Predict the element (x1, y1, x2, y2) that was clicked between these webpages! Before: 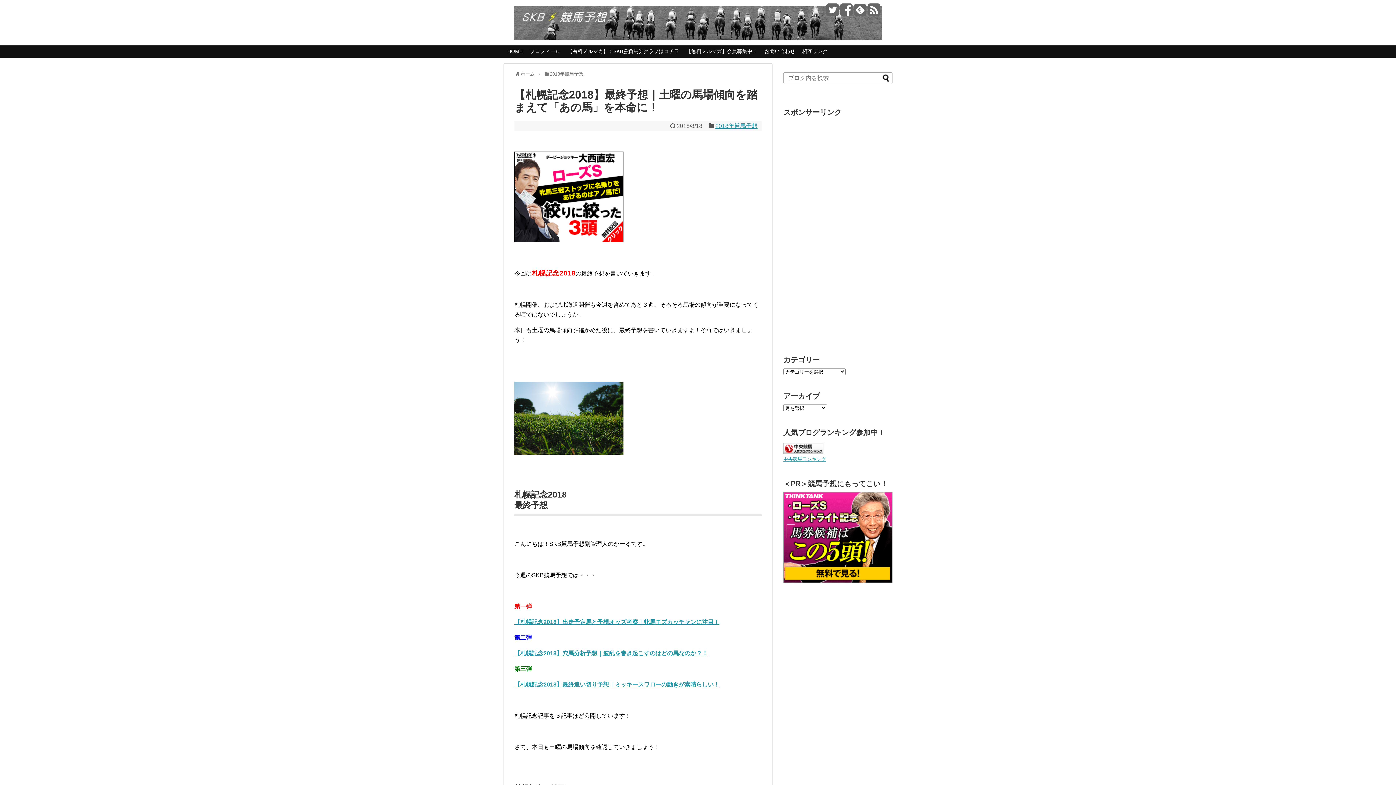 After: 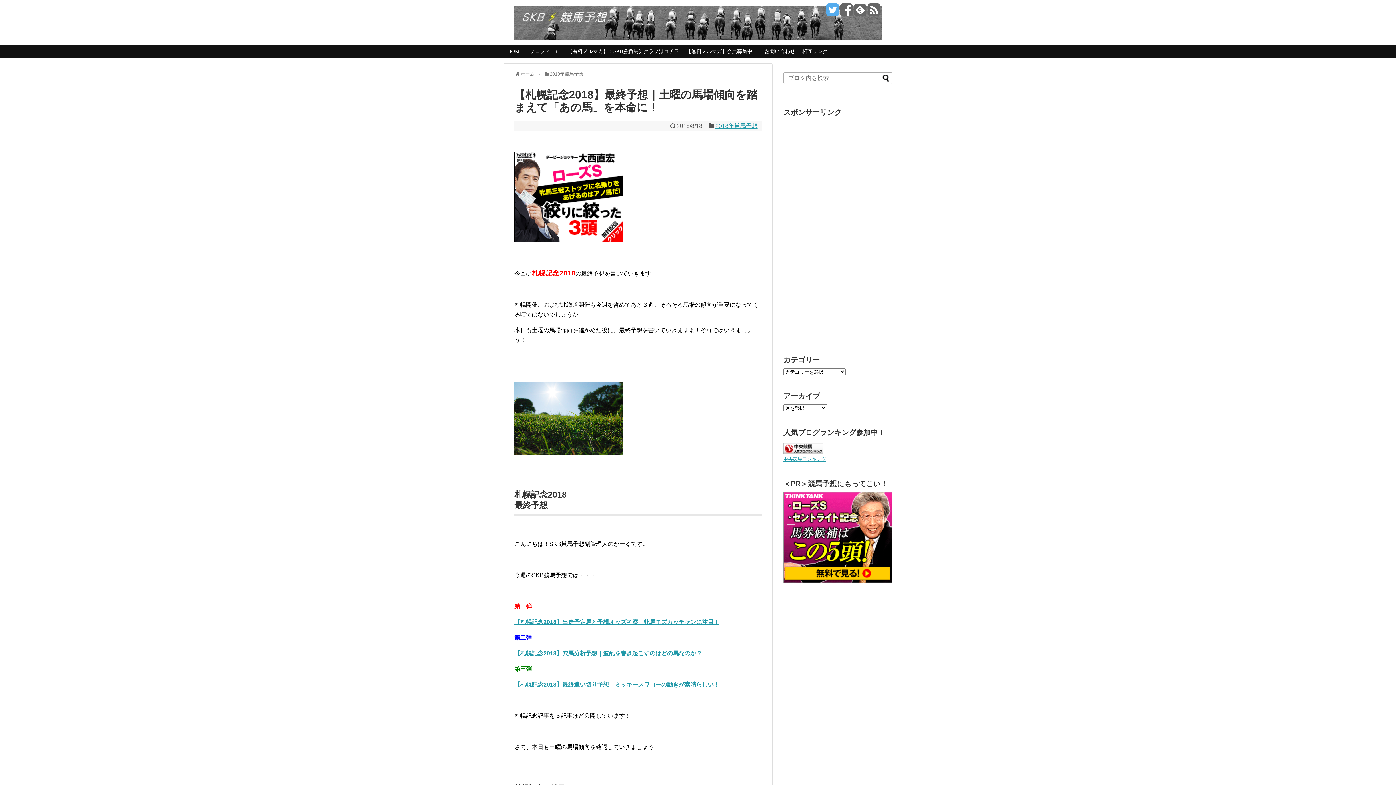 Action: bbox: (826, 8, 838, 16)